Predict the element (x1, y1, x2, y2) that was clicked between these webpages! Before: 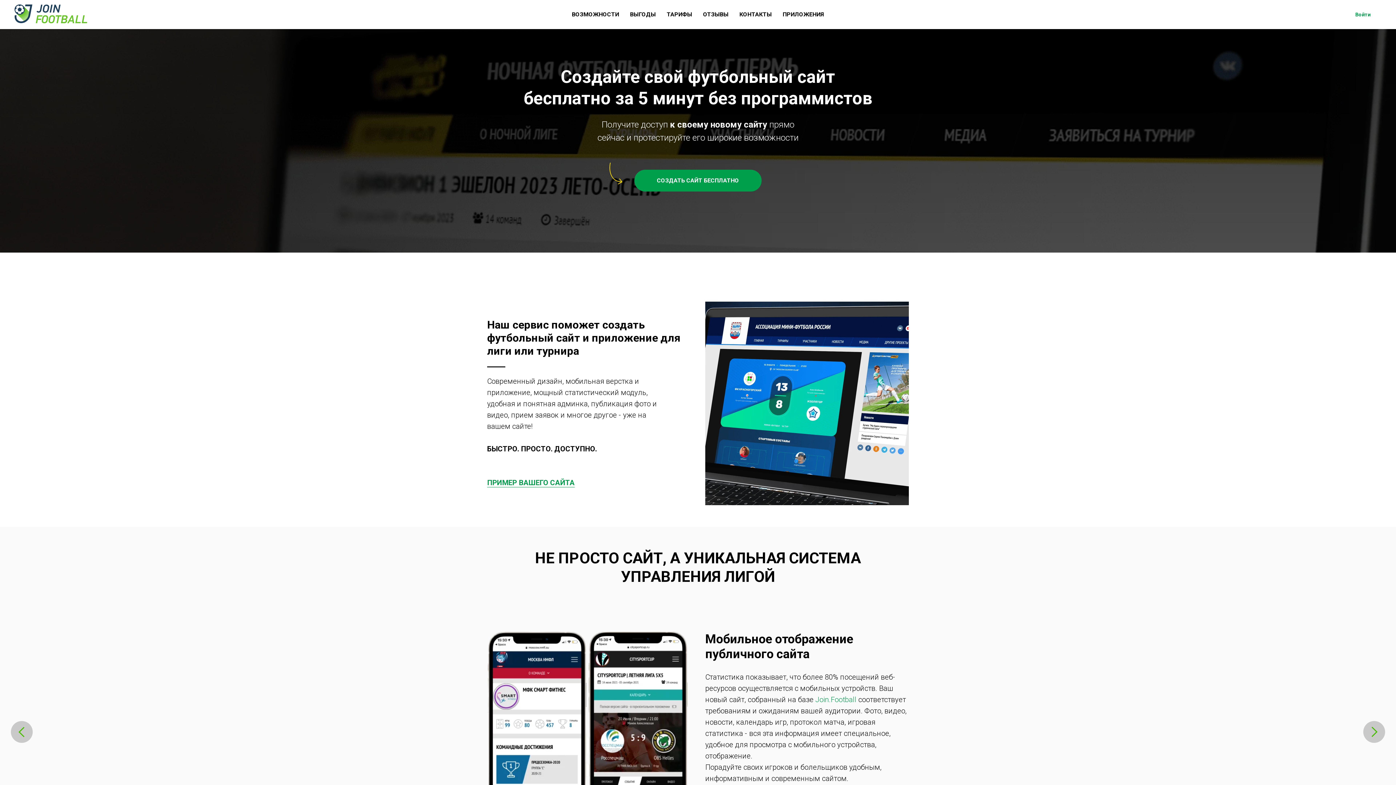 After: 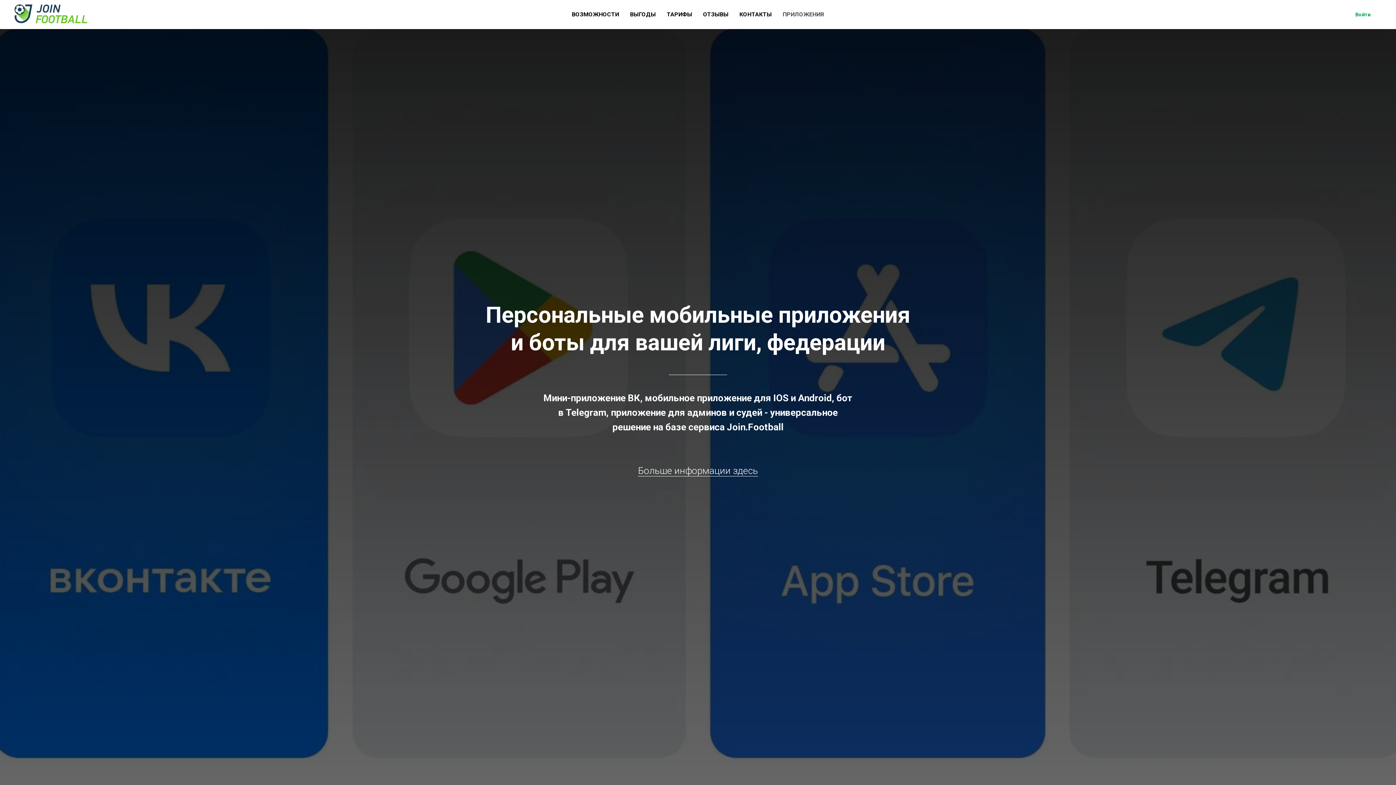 Action: label: ПРИЛОЖЕНИЯ bbox: (782, 10, 824, 17)